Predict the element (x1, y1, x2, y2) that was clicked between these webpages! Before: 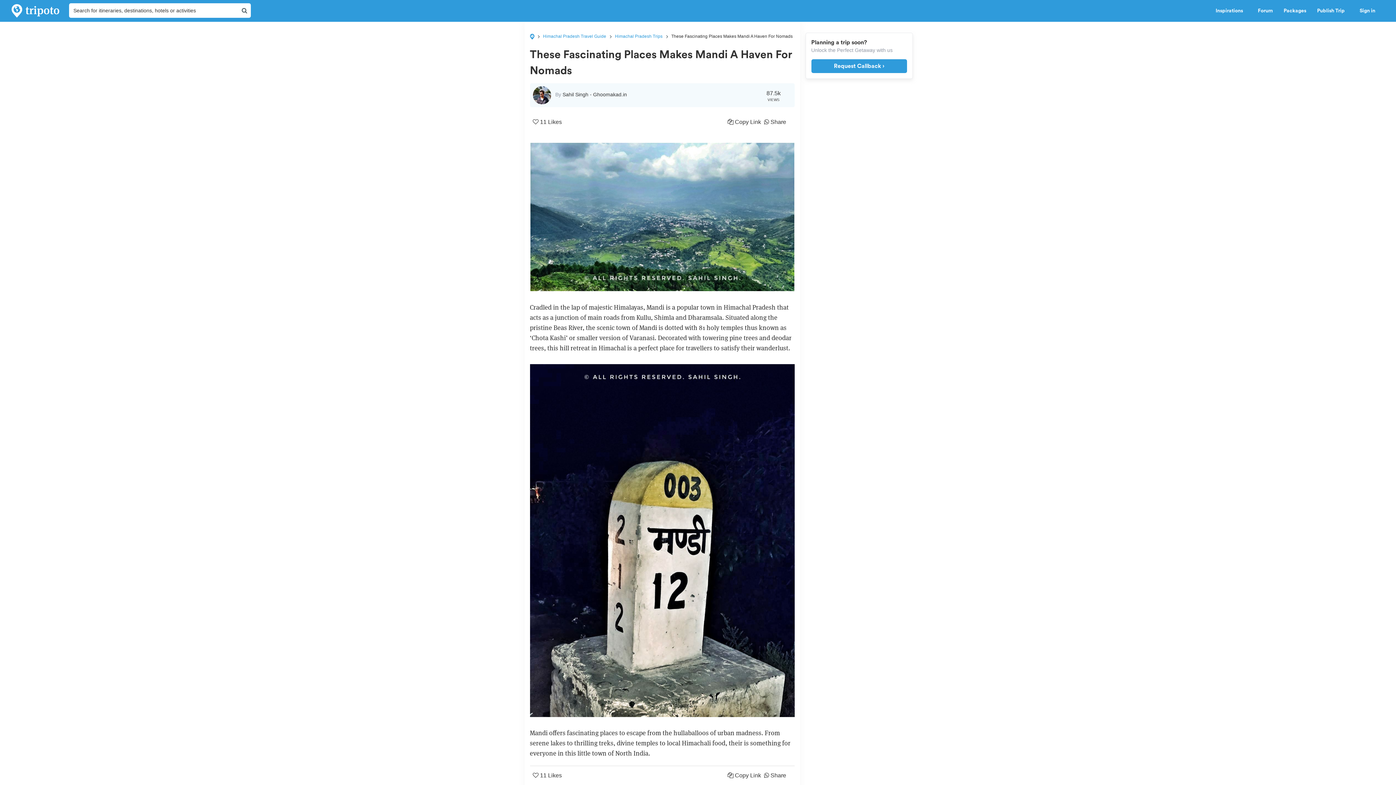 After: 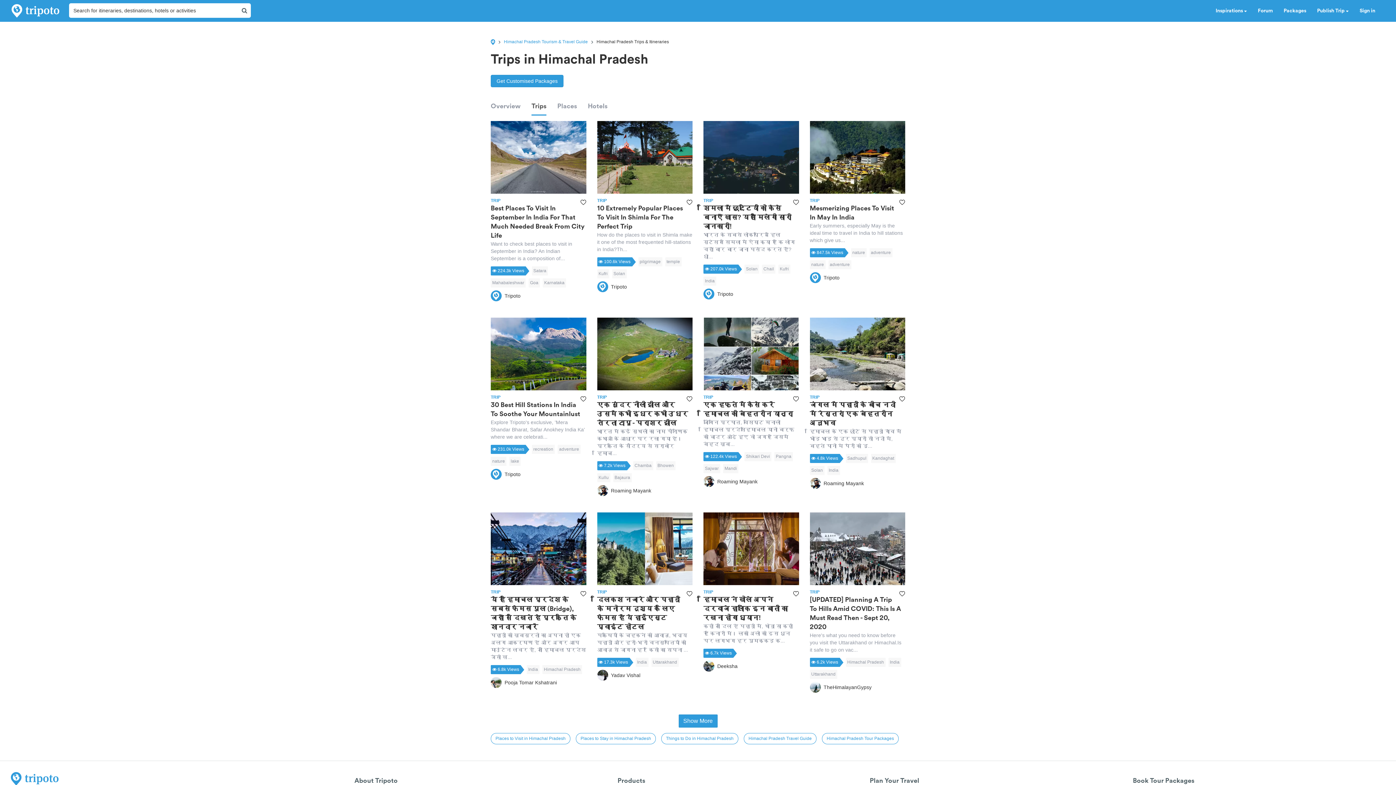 Action: label: Himachal Pradesh Trips bbox: (615, 33, 662, 38)